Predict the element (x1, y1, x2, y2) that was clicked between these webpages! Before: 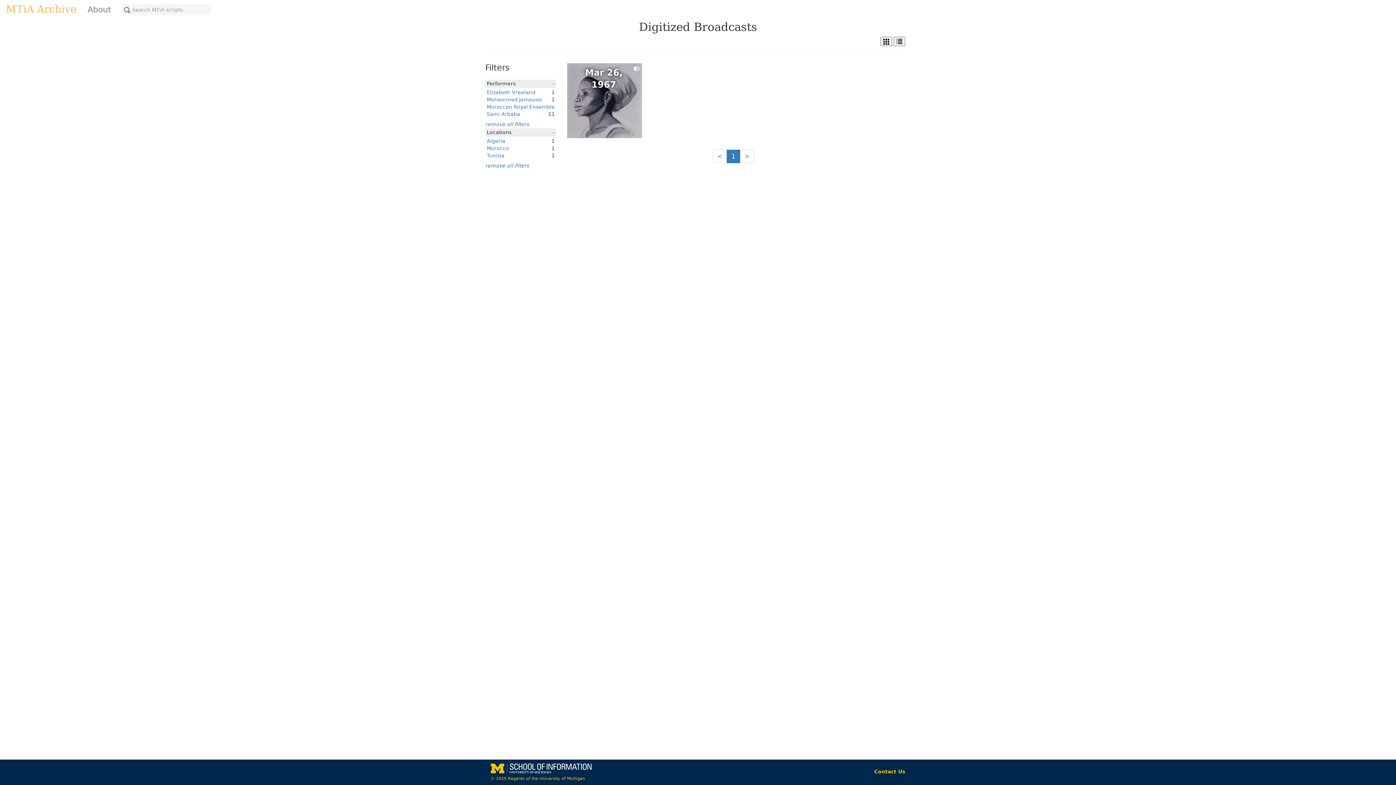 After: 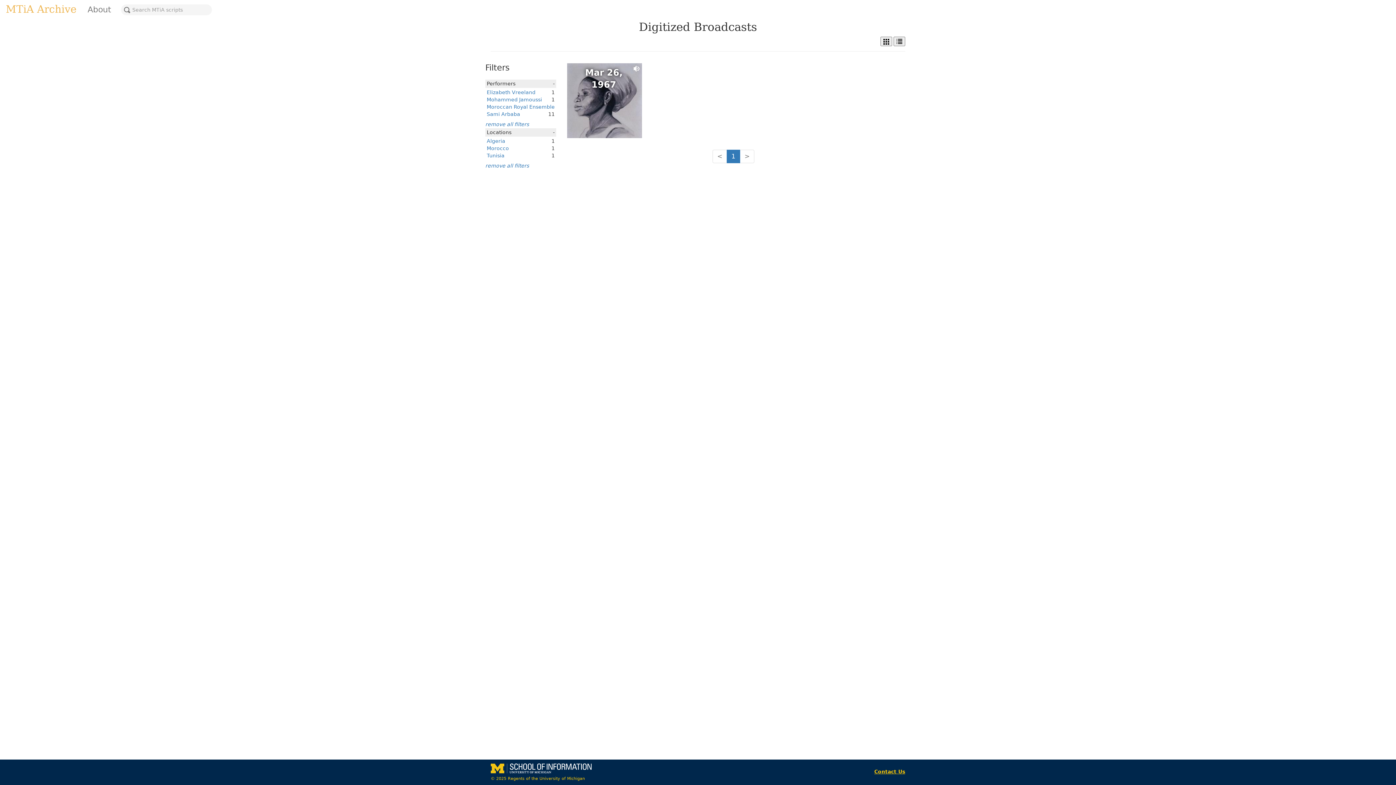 Action: label: Contact Us bbox: (874, 769, 905, 774)